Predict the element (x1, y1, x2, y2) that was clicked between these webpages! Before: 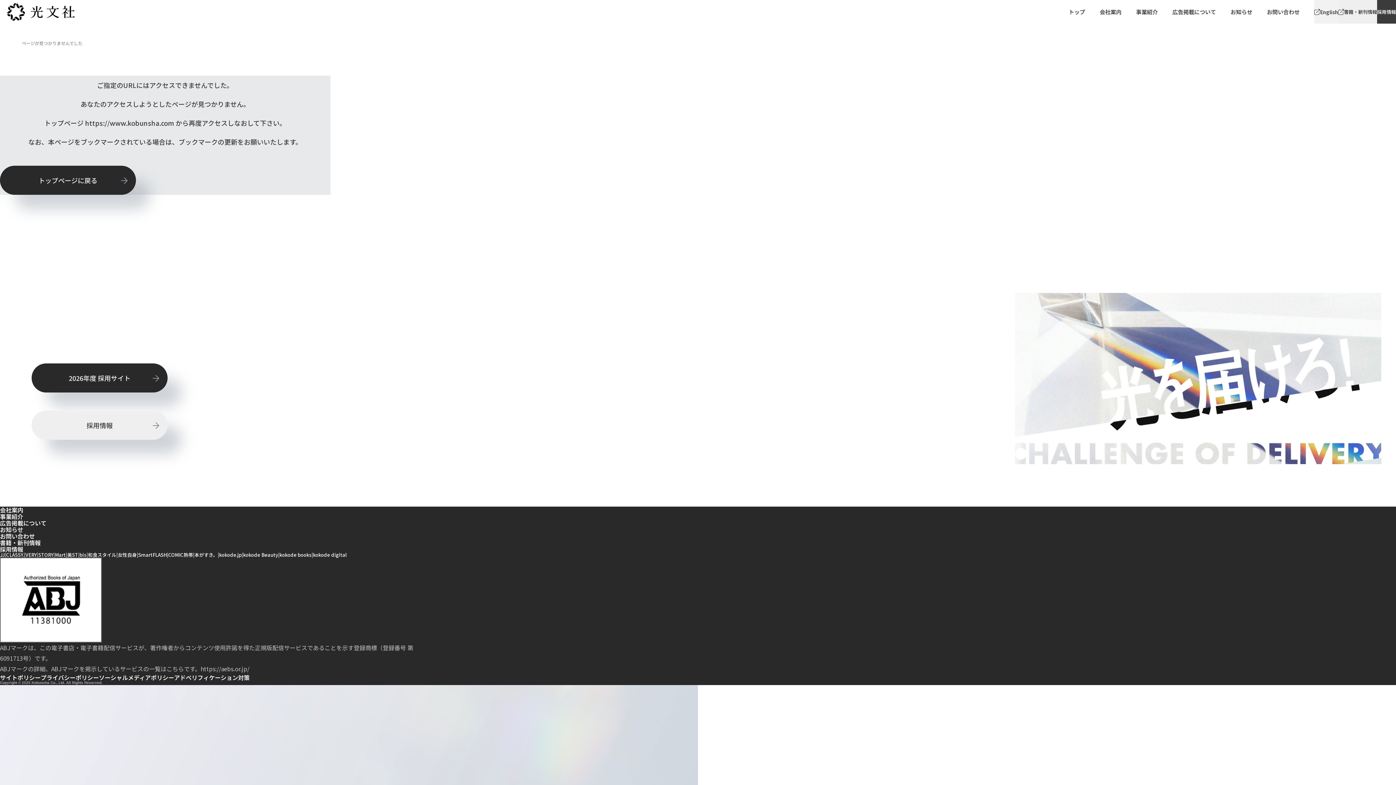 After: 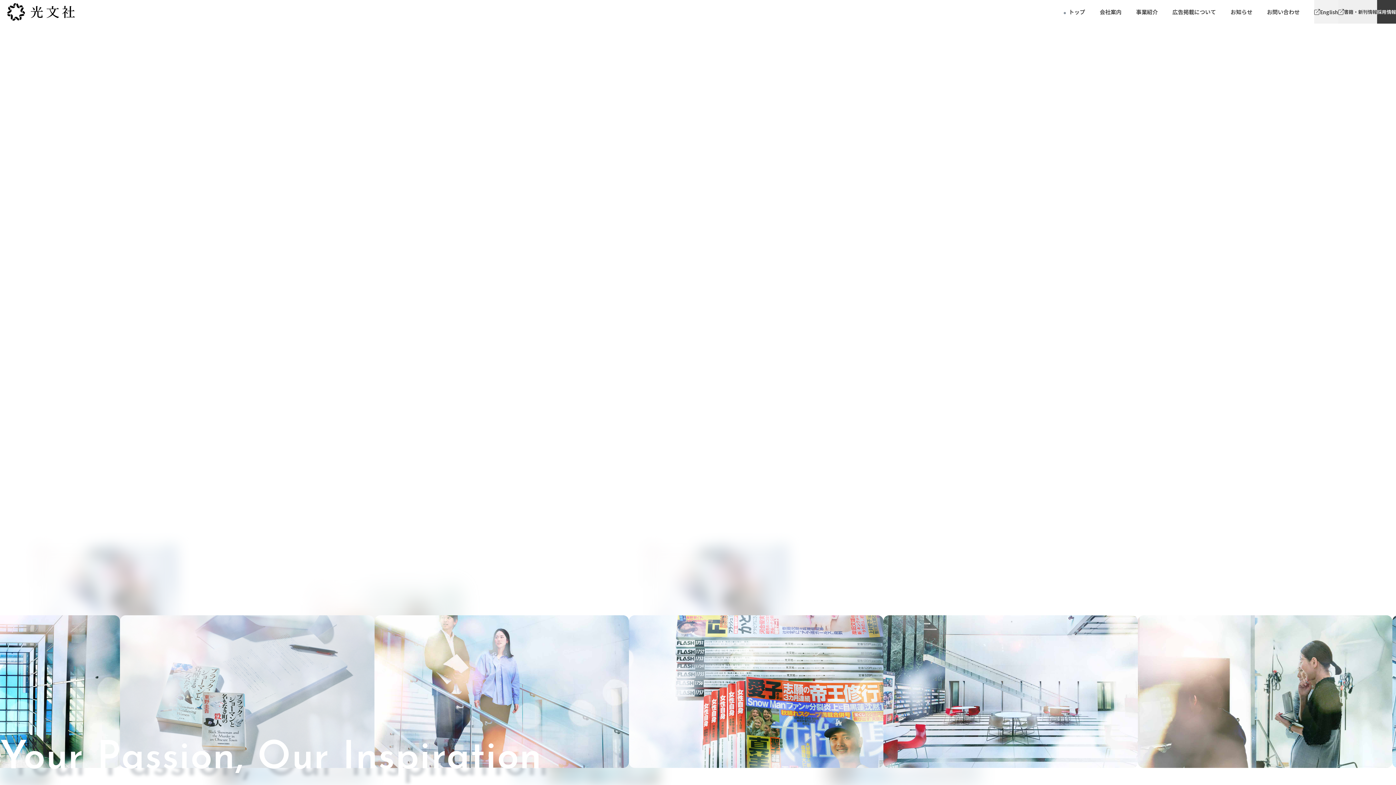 Action: bbox: (7, 3, 74, 20)